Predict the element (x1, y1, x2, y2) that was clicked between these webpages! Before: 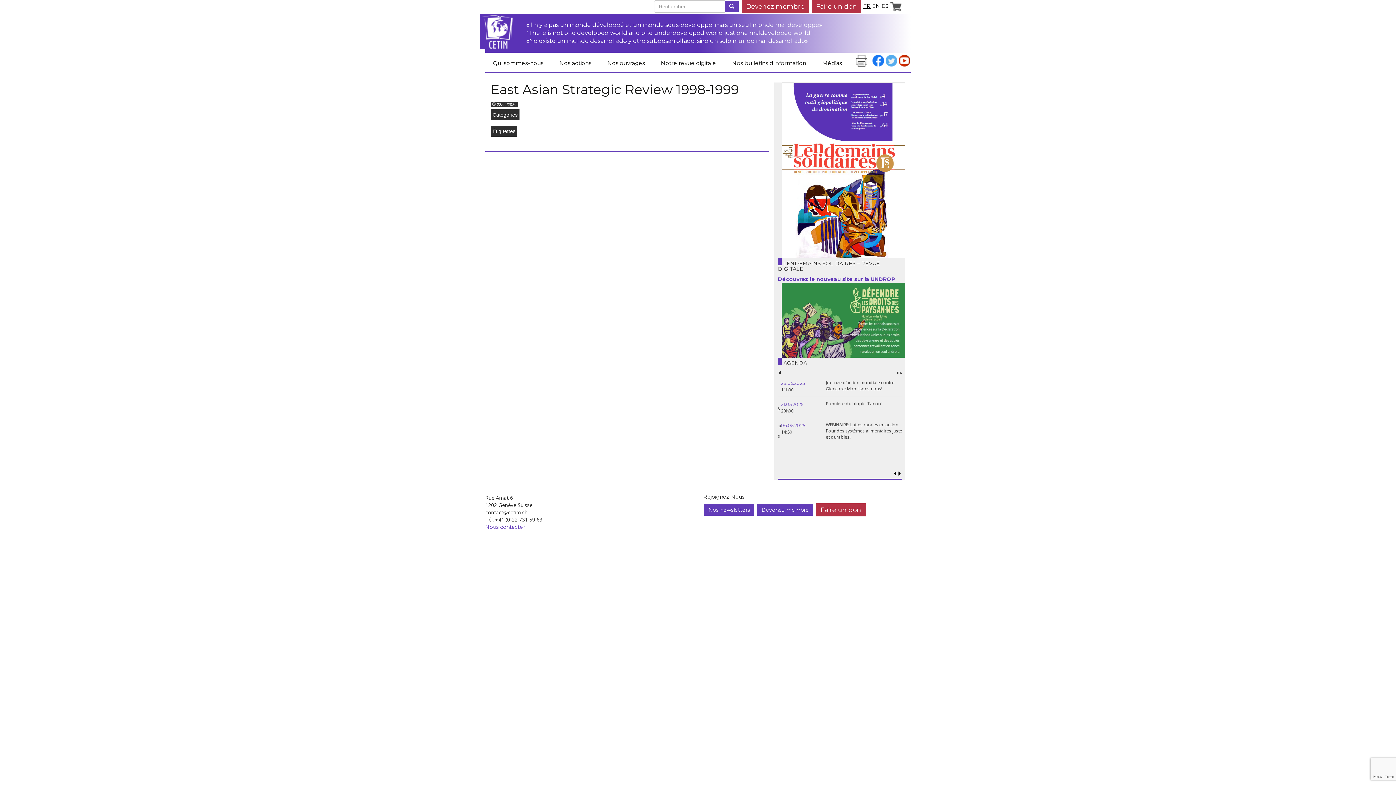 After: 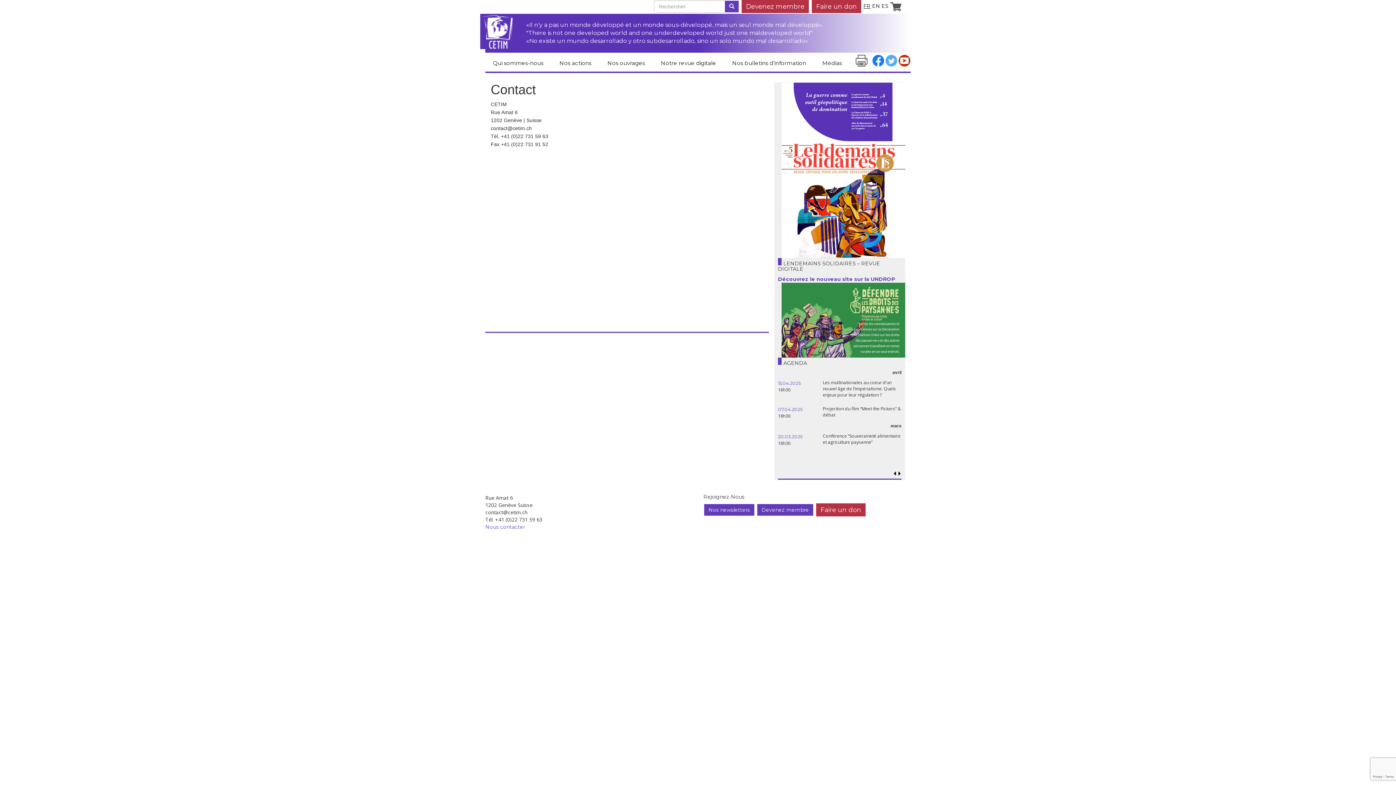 Action: bbox: (485, 523, 525, 530) label: Nous contacter